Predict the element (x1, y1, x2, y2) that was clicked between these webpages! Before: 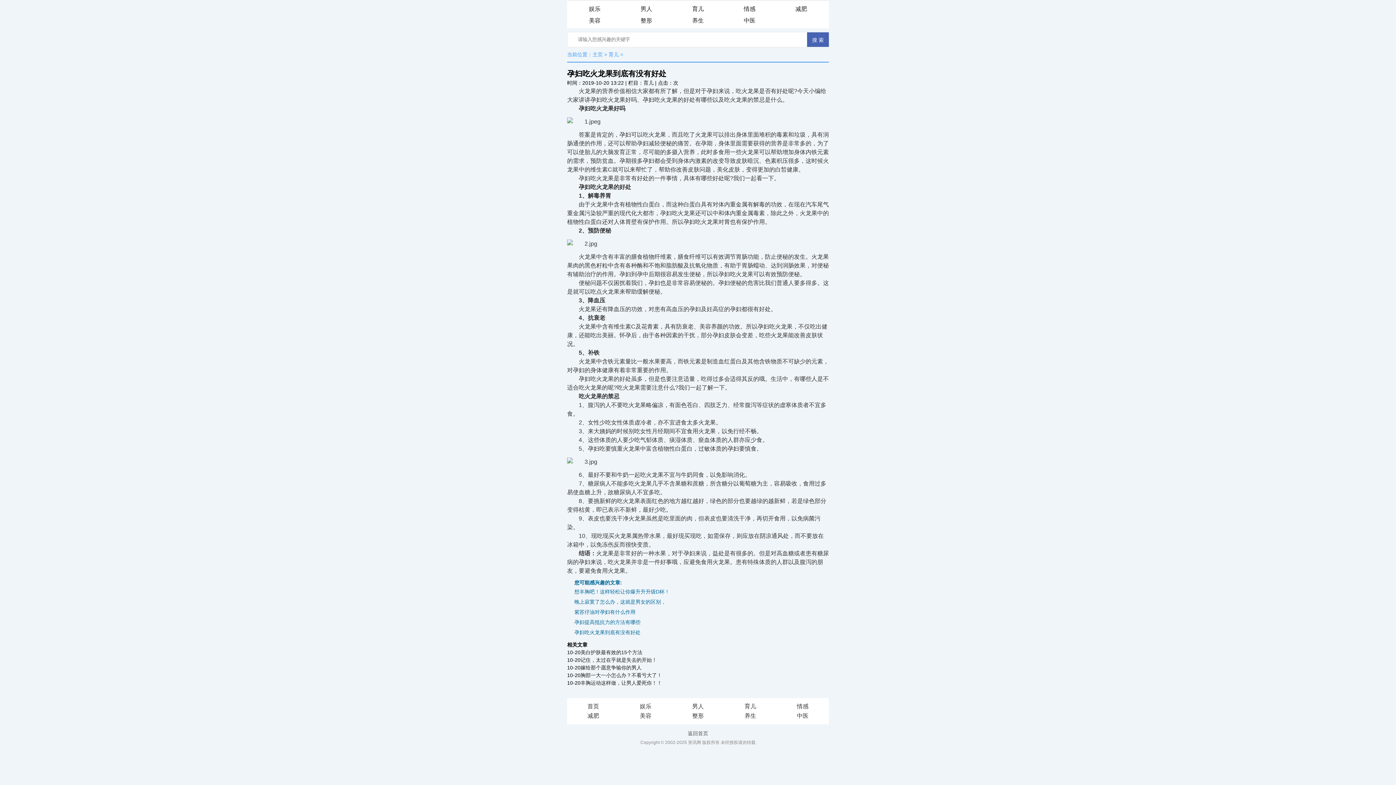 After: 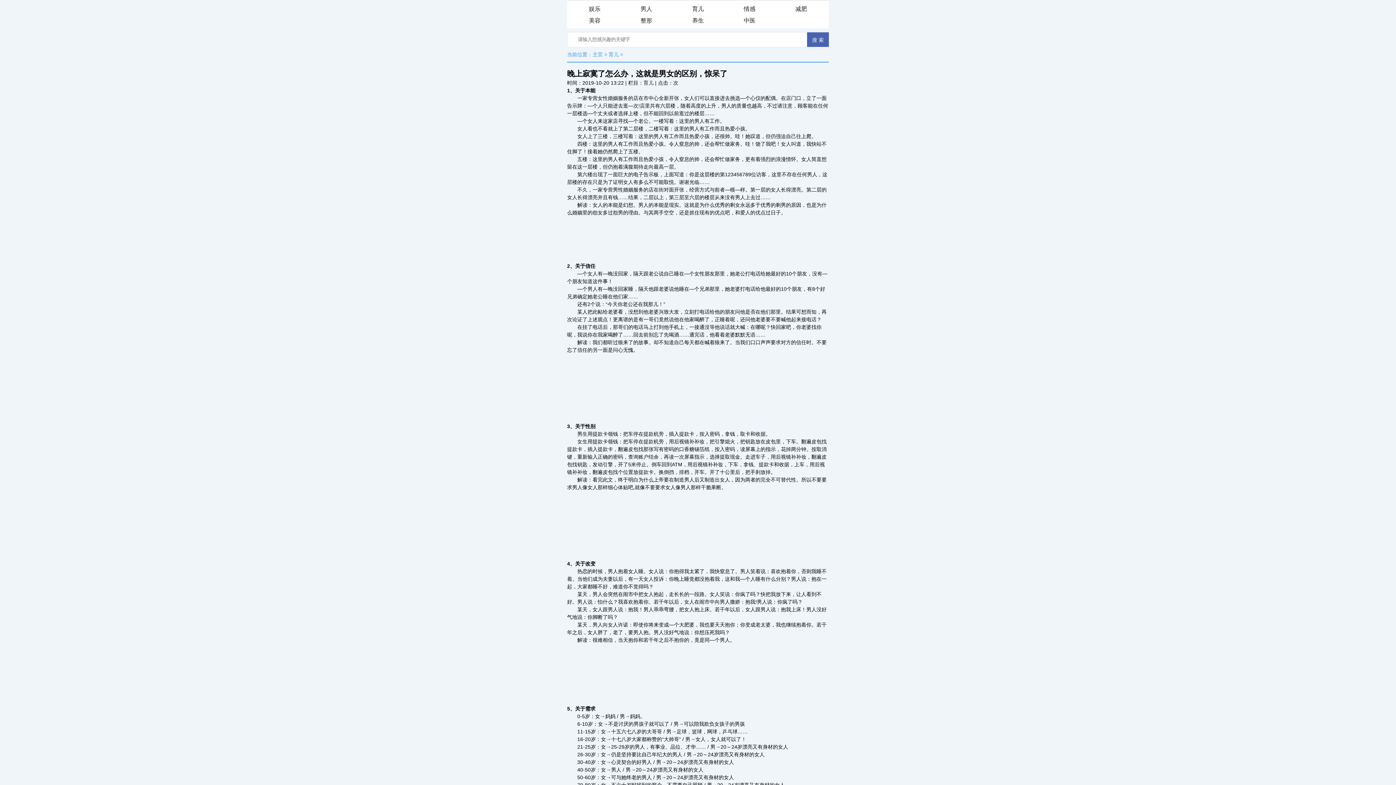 Action: label: 晚上寂寞了怎么办，这就是男女的区别， bbox: (574, 599, 666, 605)